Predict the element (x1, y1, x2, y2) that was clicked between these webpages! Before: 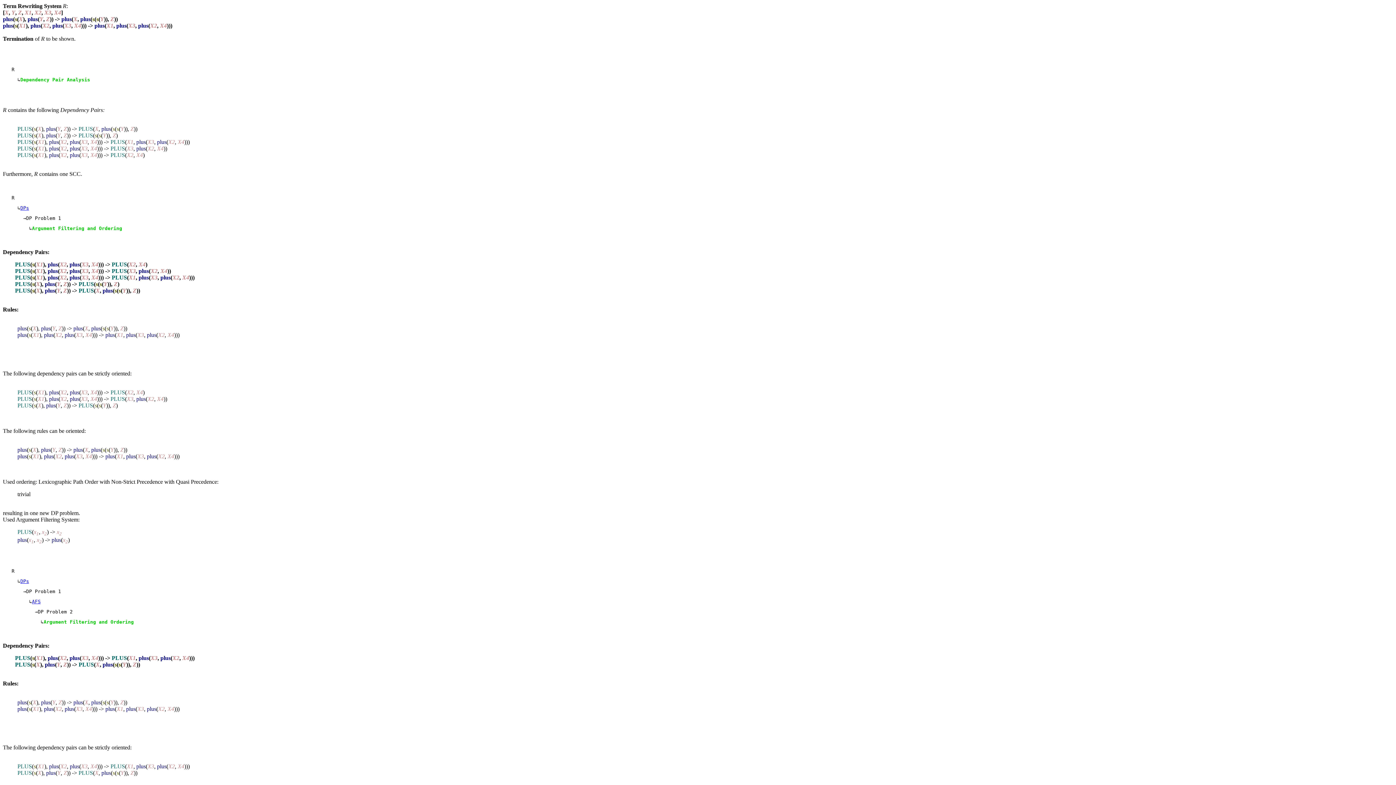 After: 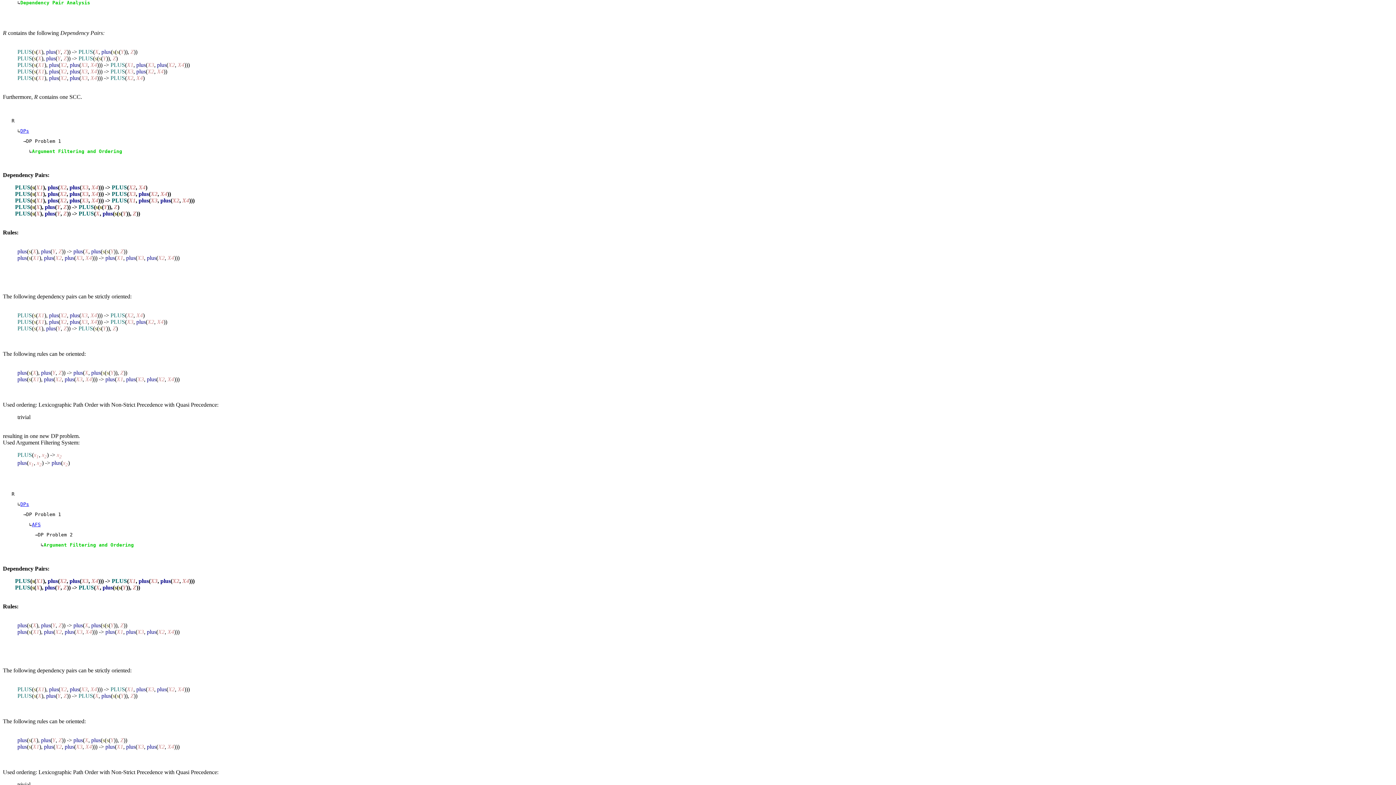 Action: bbox: (20, 205, 29, 210) label: DPs